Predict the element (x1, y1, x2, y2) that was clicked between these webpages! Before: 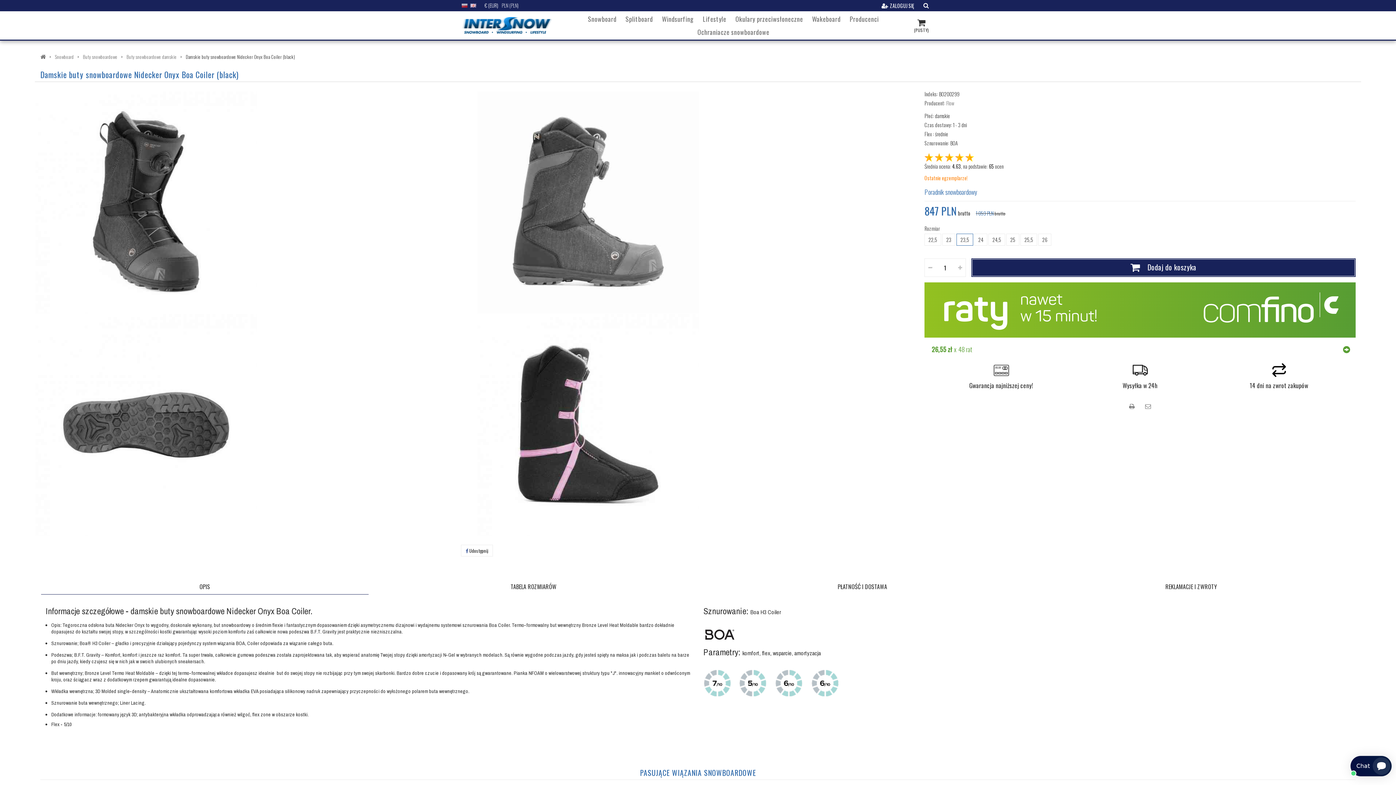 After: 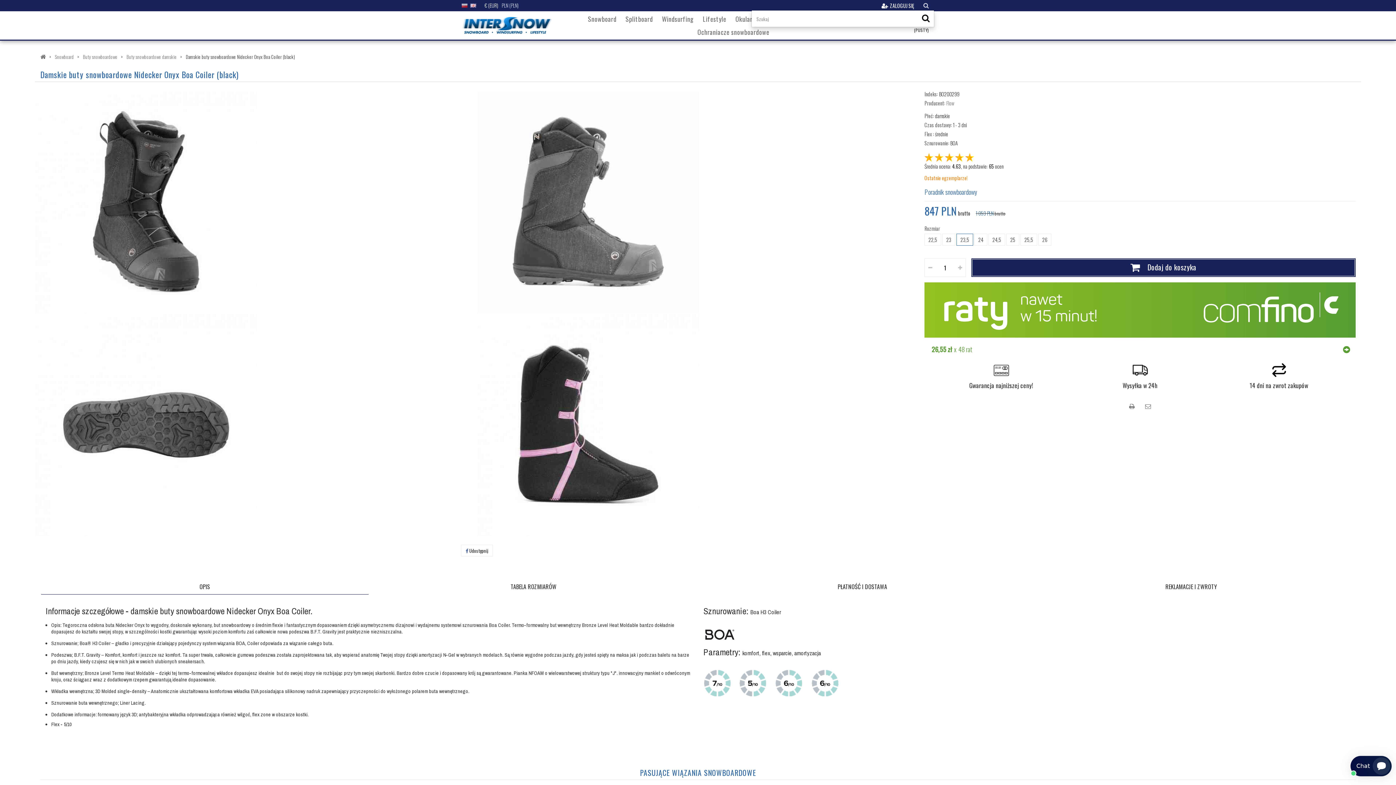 Action: bbox: (920, 0, 932, 9)